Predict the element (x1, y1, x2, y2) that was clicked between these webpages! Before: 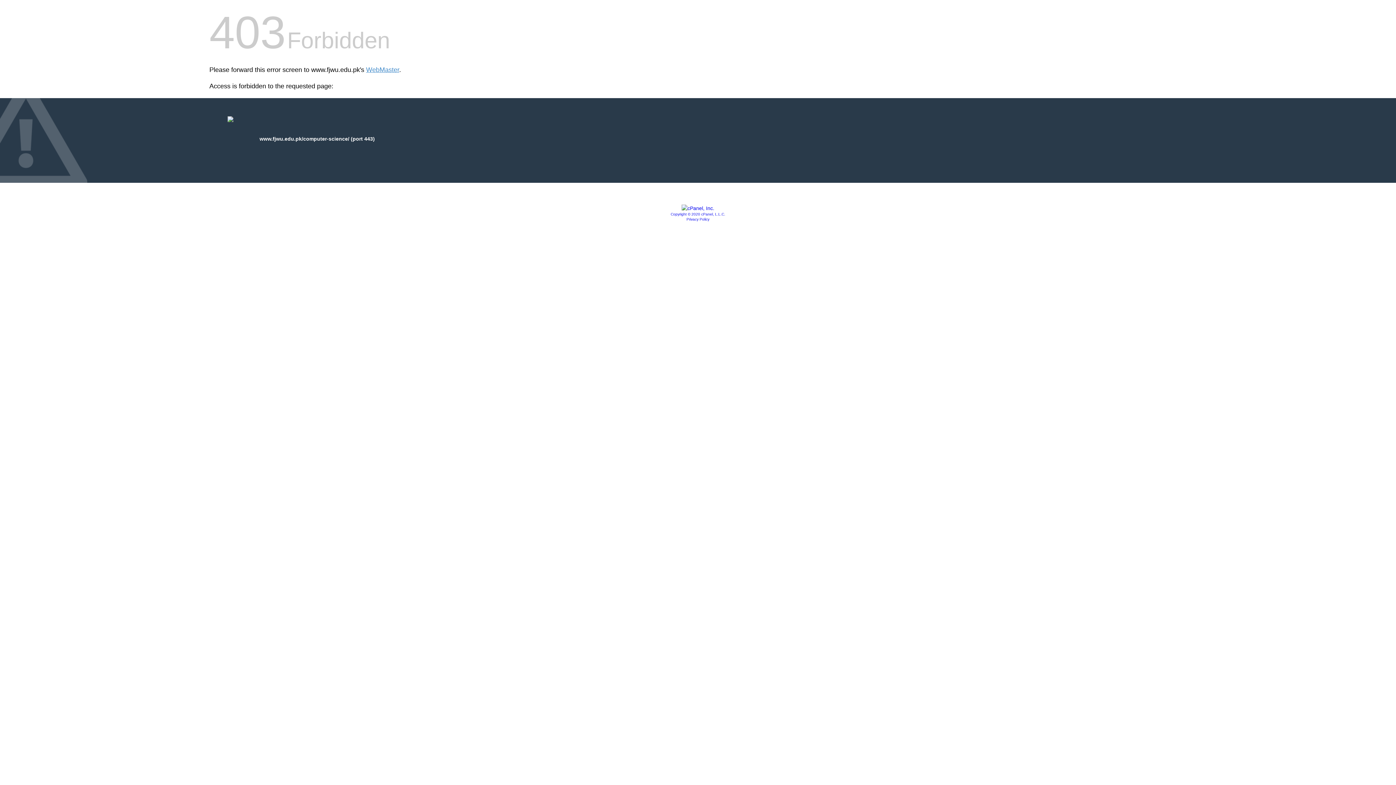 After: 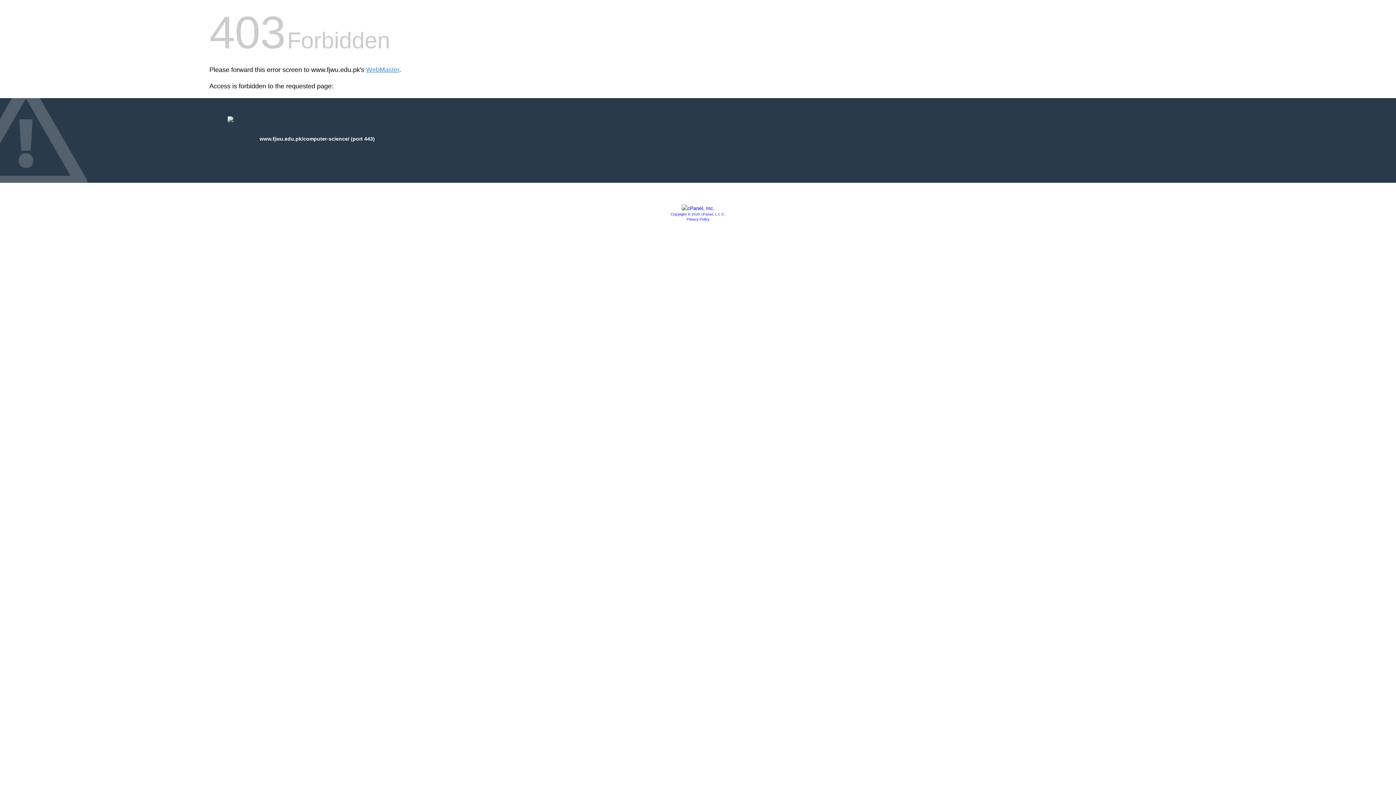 Action: label: Copyright © 2020 cPanel, L.L.C. bbox: (670, 212, 725, 216)